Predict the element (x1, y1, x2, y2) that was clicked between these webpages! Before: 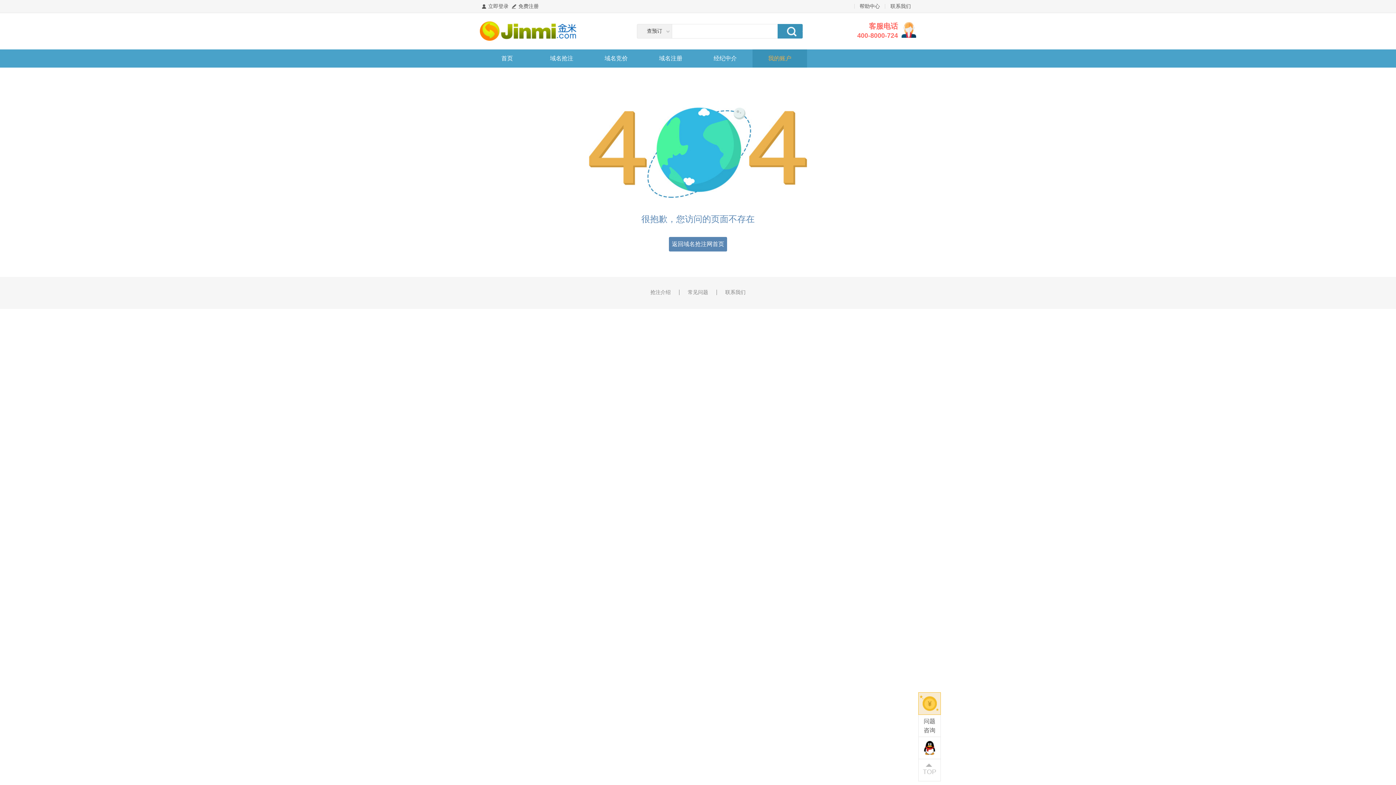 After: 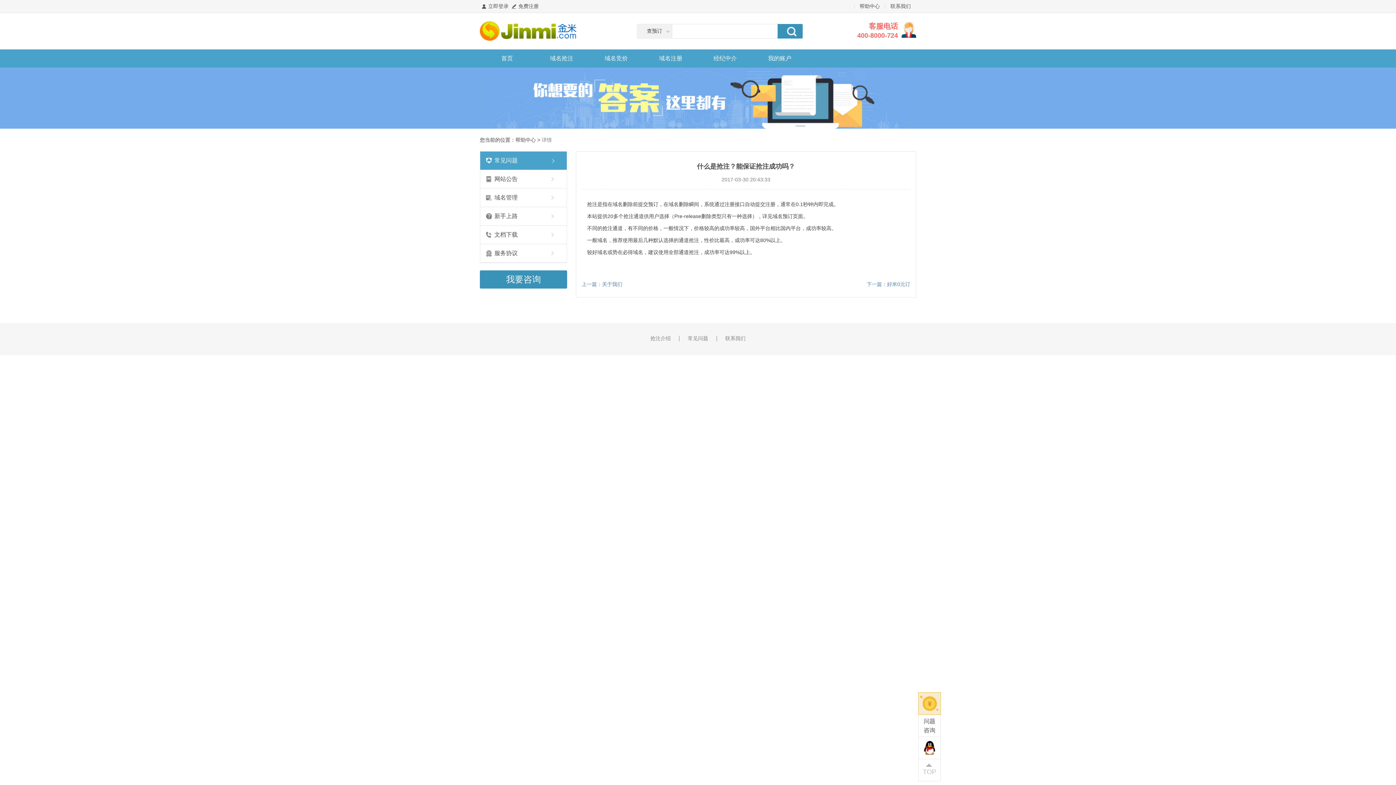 Action: bbox: (650, 289, 670, 295) label: 抢注介绍